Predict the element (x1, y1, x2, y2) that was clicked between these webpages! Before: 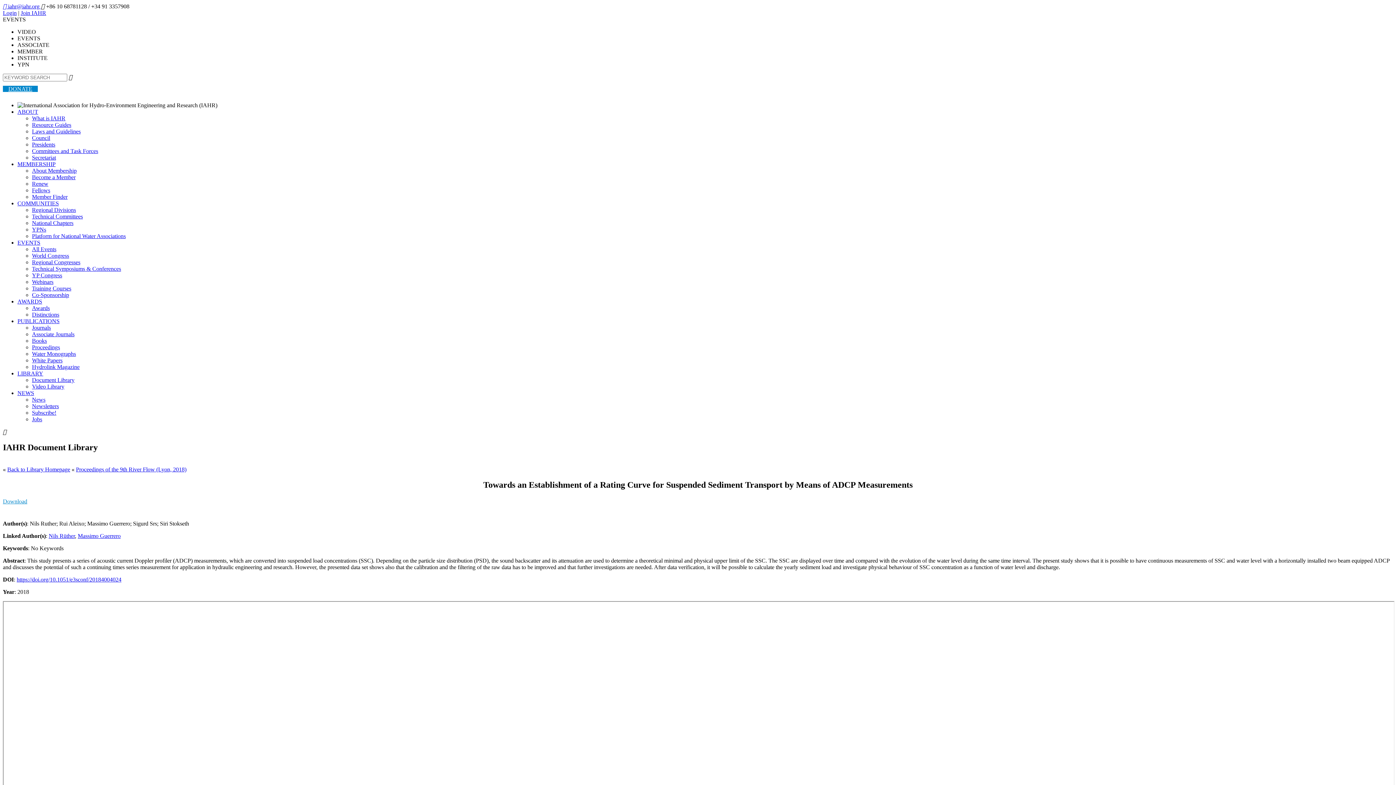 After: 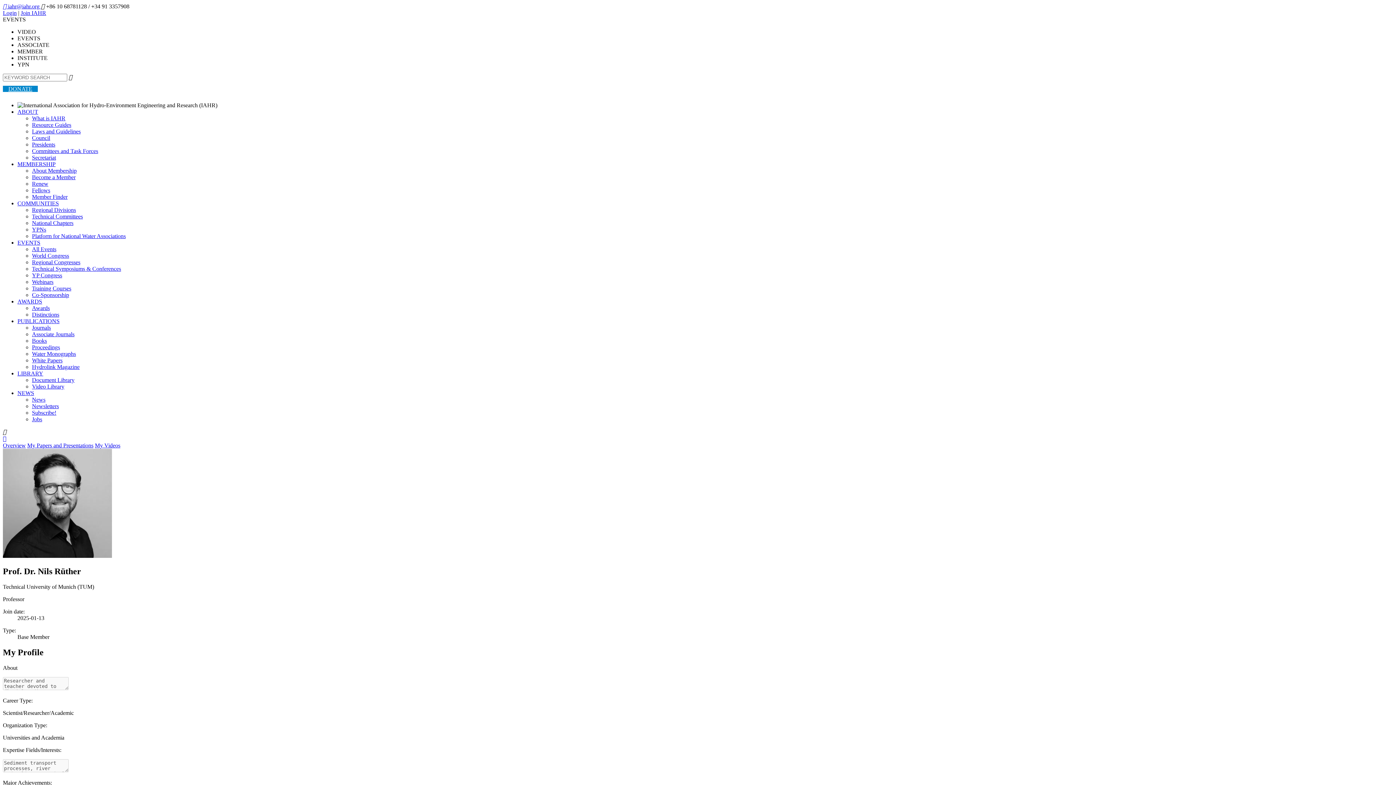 Action: bbox: (48, 532, 74, 539) label: Nils Rüther